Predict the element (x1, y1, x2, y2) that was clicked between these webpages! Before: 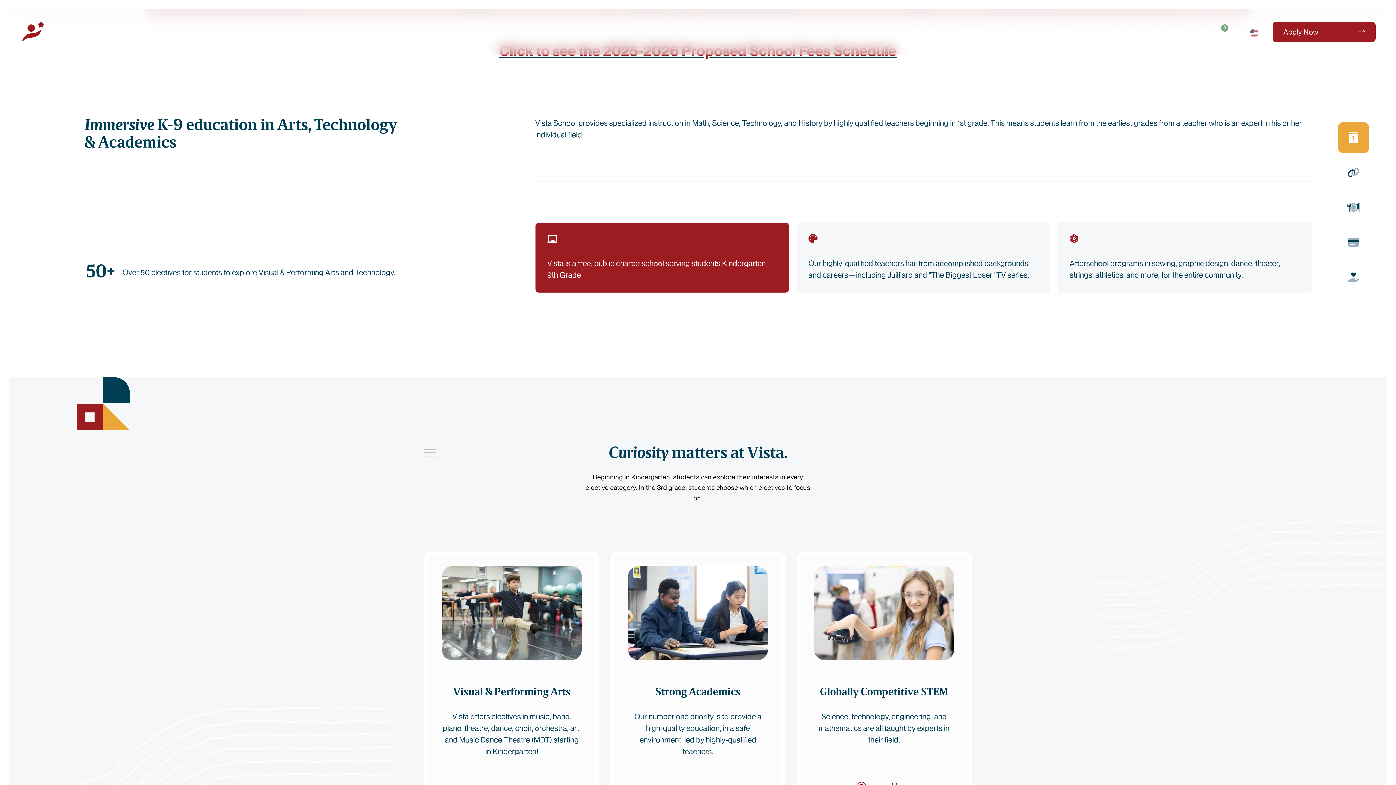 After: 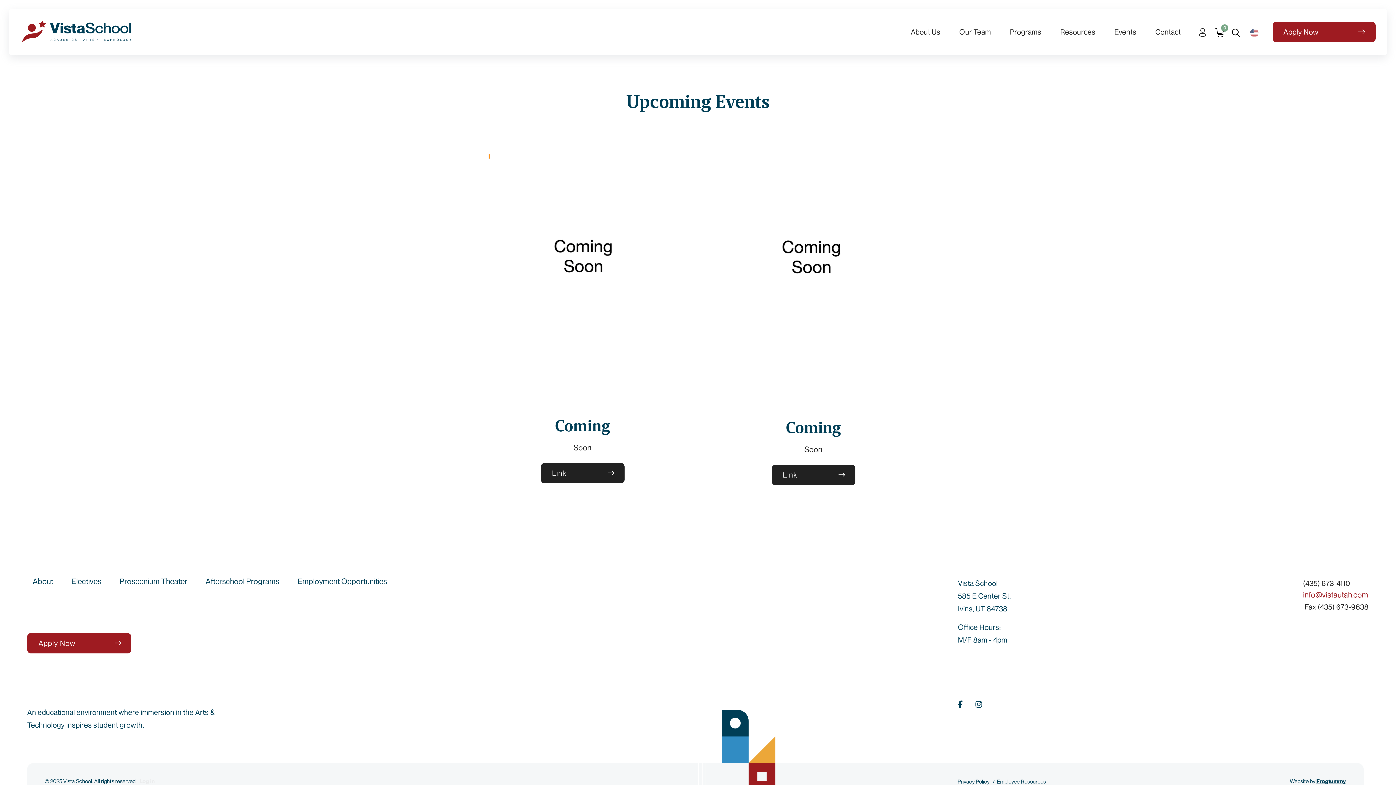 Action: bbox: (1114, 26, 1136, 37) label: Events